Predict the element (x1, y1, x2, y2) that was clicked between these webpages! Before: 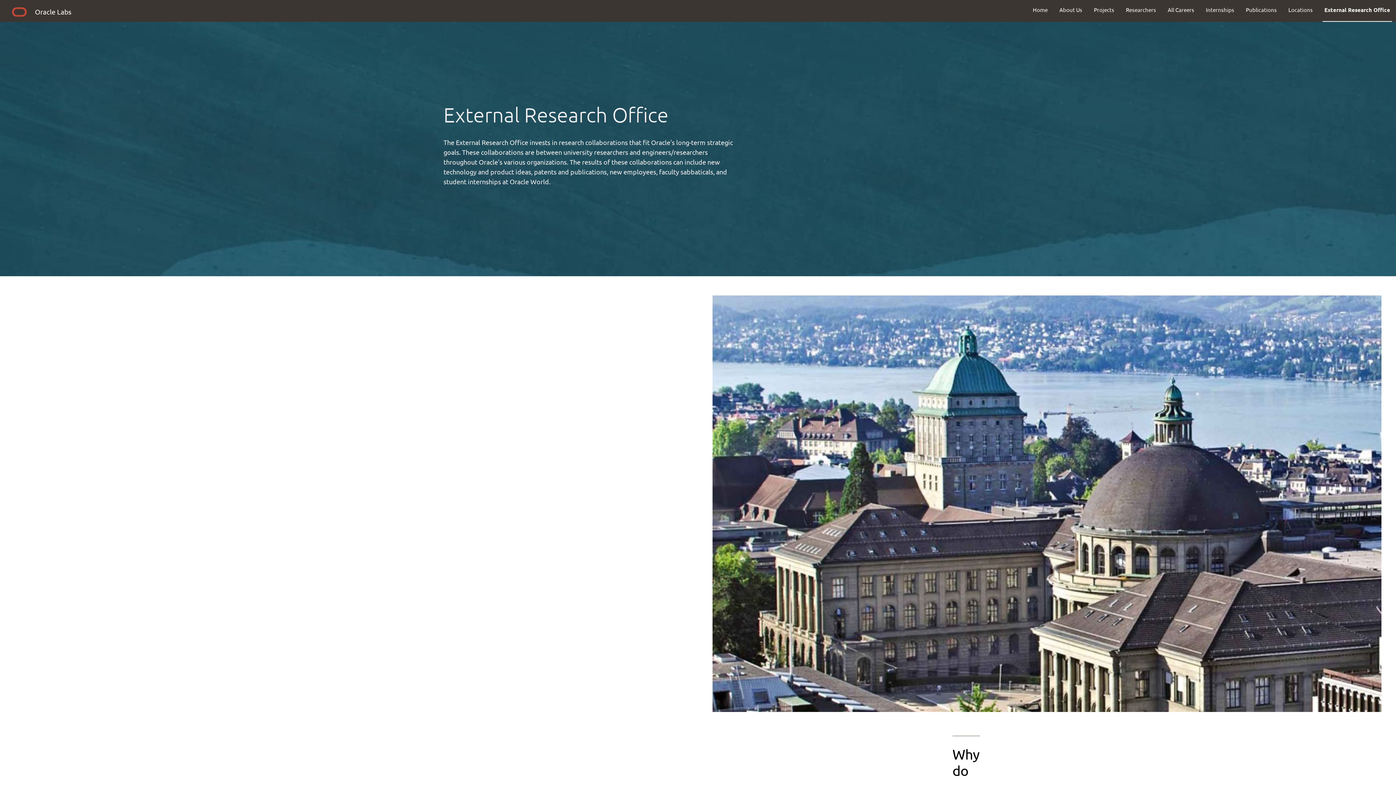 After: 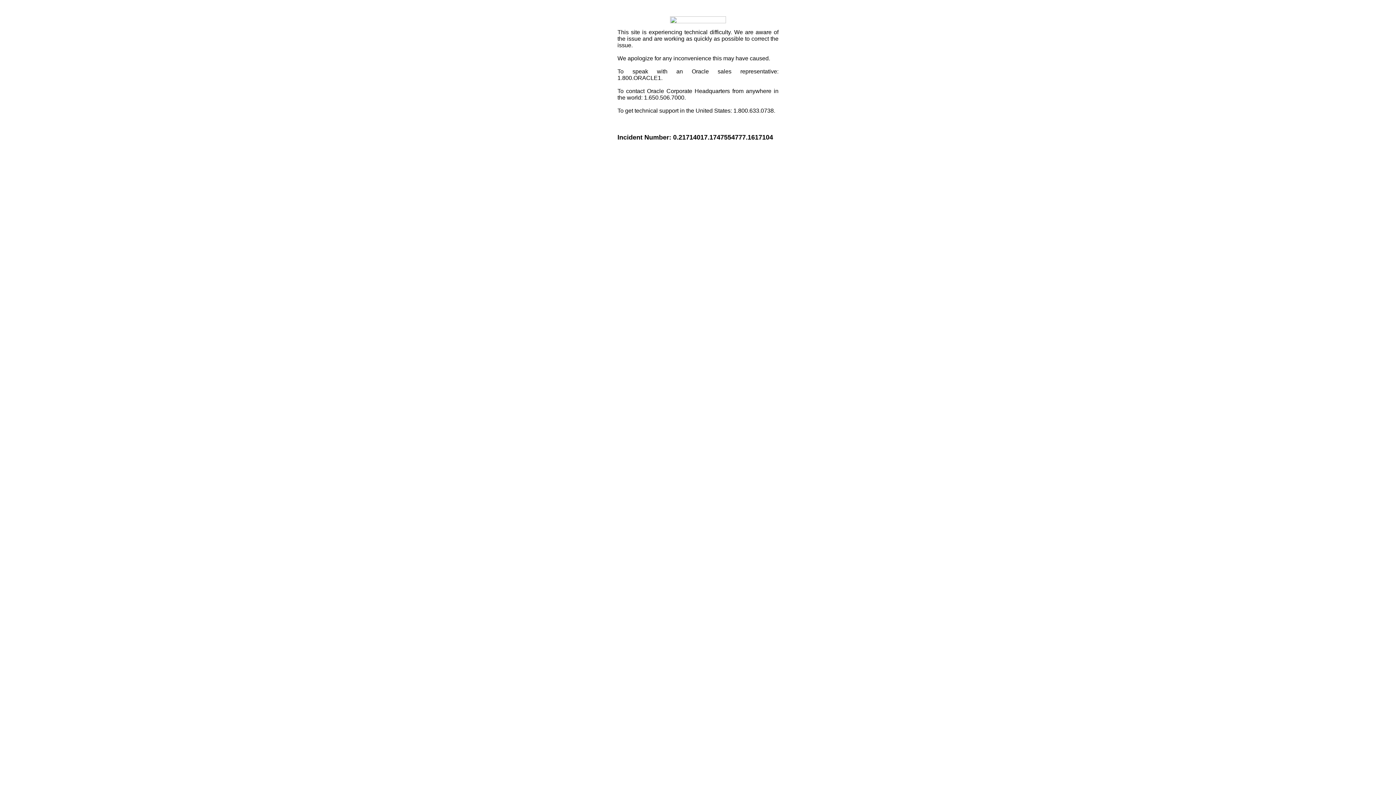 Action: bbox: (9, 5, 29, 21)